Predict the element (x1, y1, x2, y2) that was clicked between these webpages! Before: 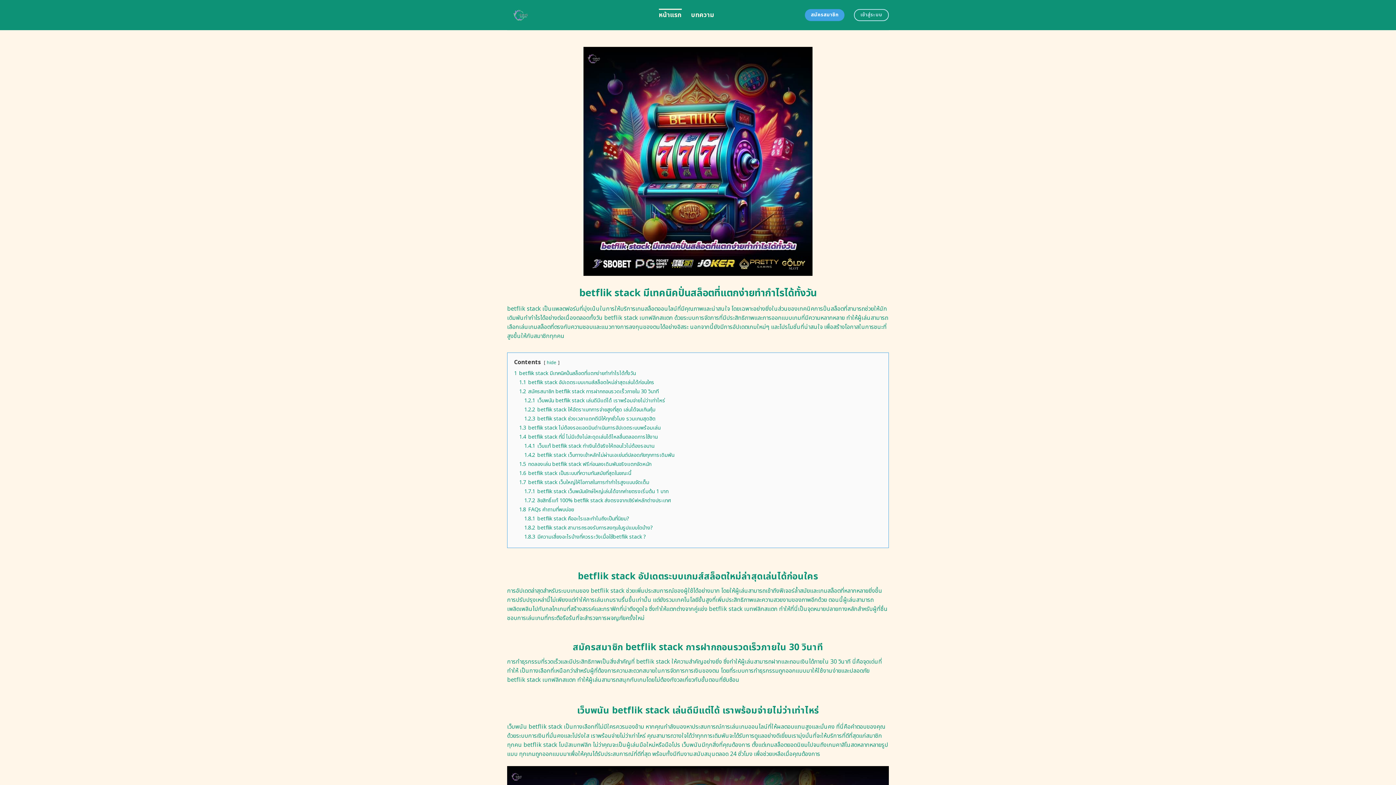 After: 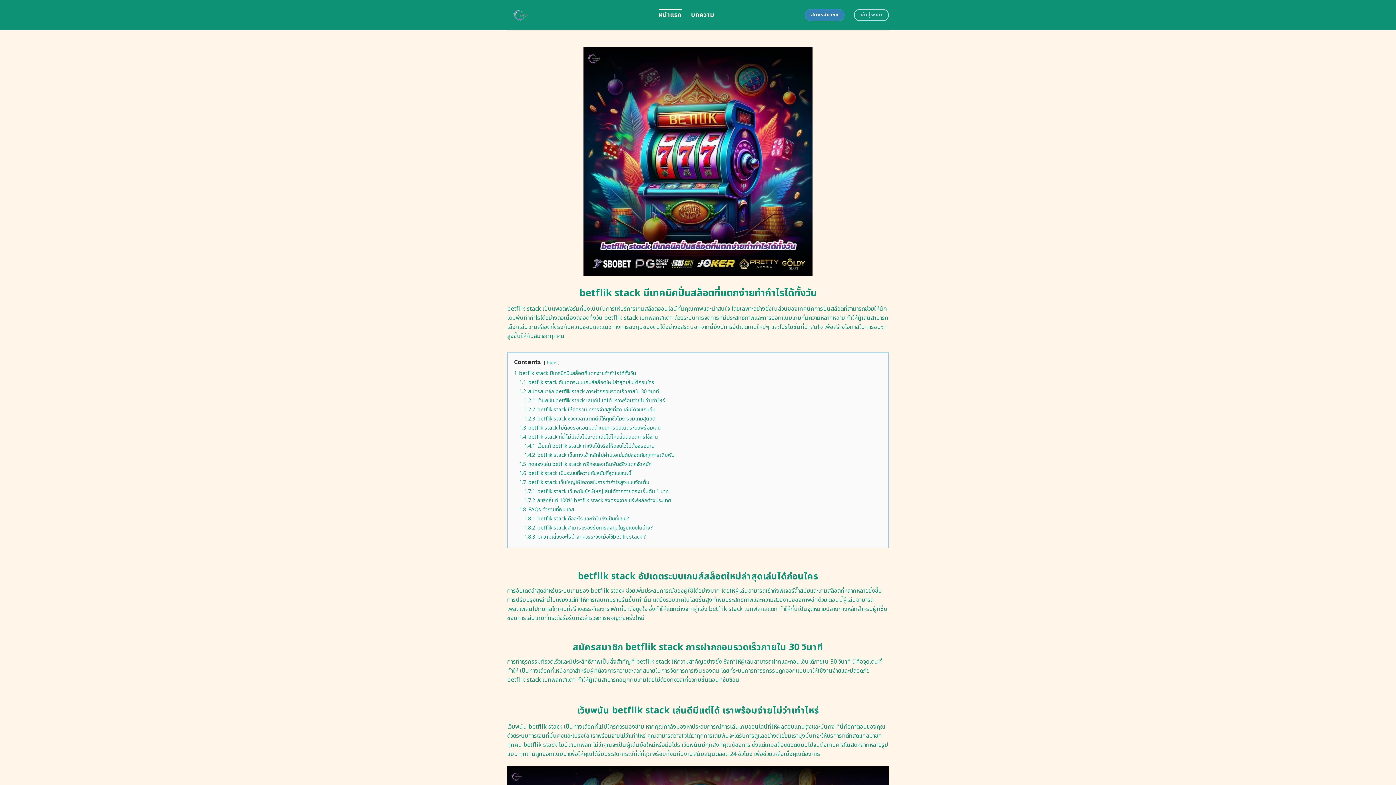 Action: bbox: (805, 9, 844, 21) label: สมัครสมาชิก